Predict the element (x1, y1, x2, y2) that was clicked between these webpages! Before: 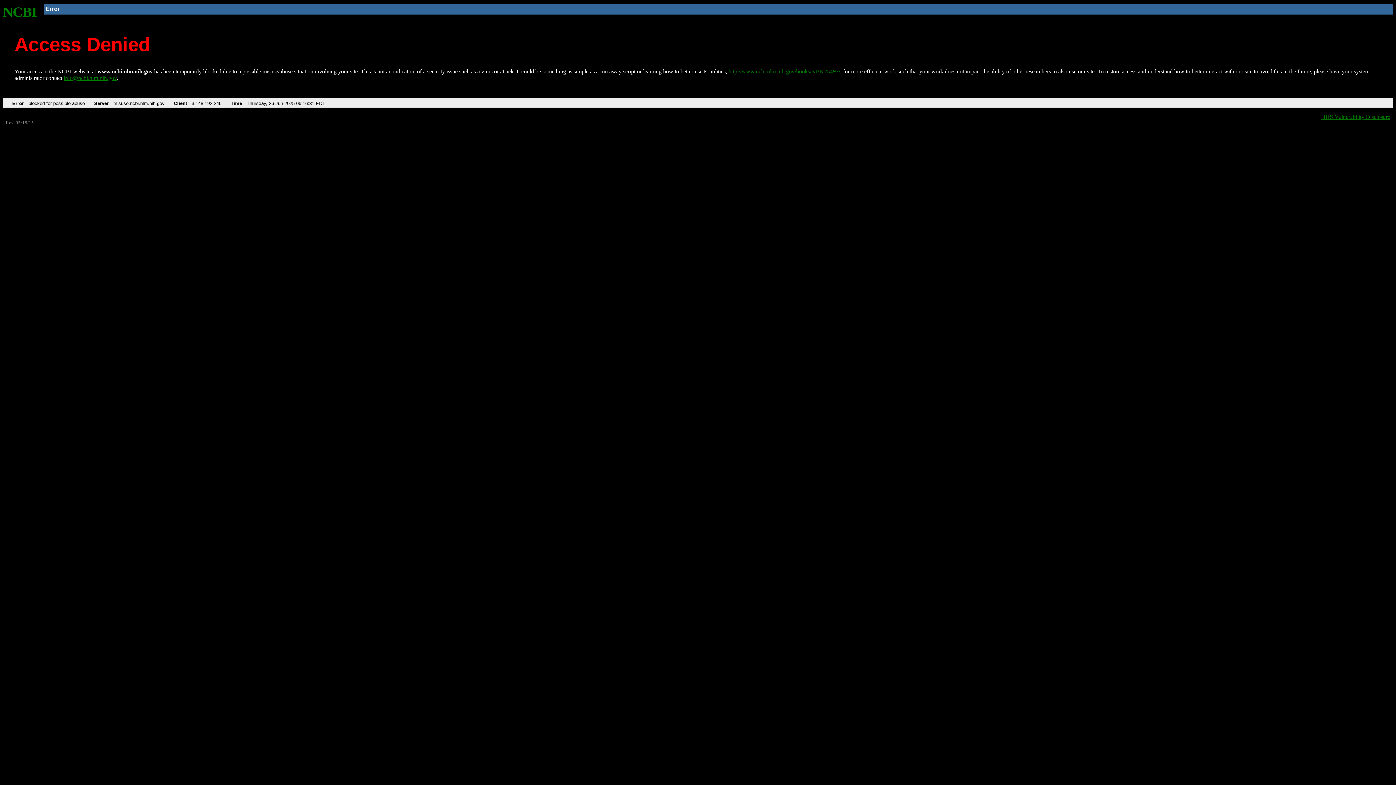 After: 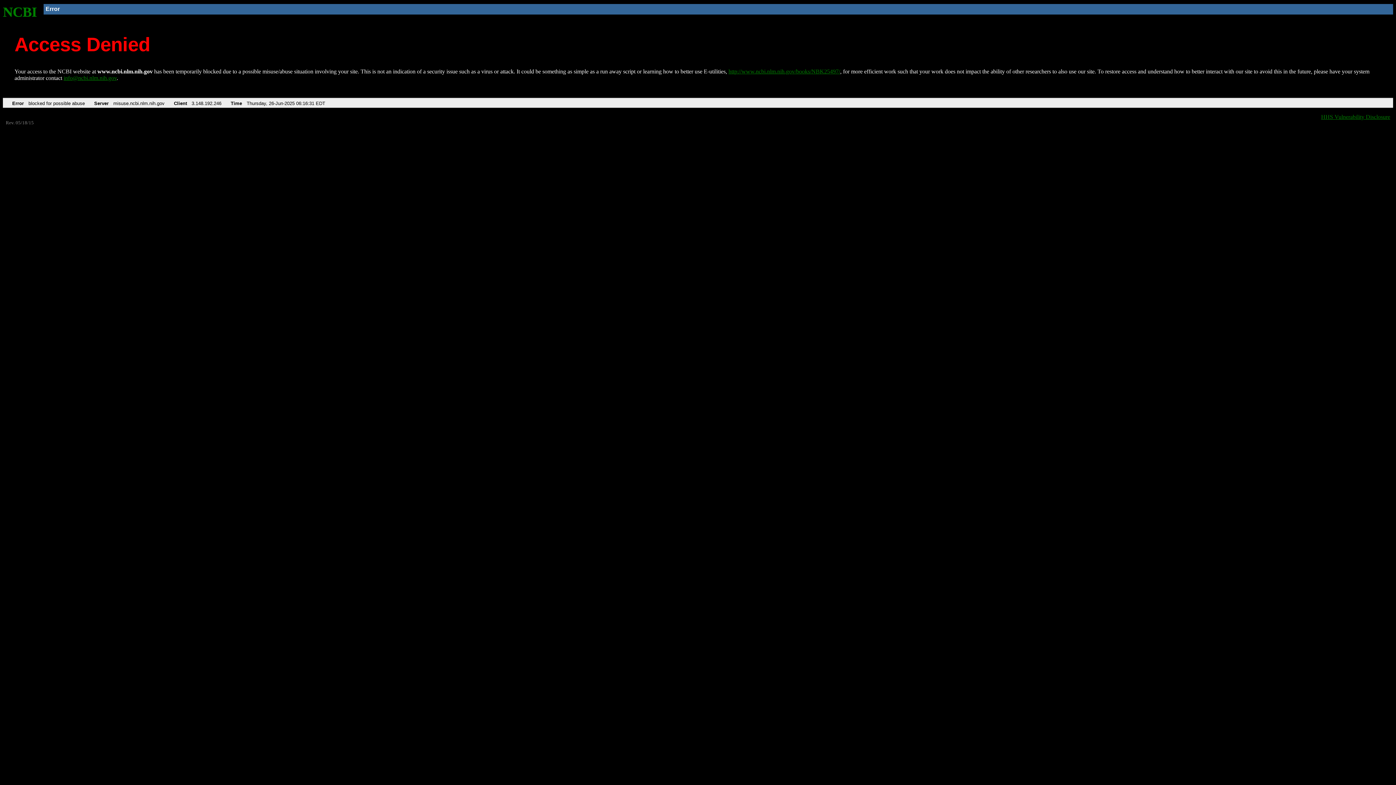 Action: bbox: (63, 75, 116, 81) label: info@ncbi.nlm.nih.gov